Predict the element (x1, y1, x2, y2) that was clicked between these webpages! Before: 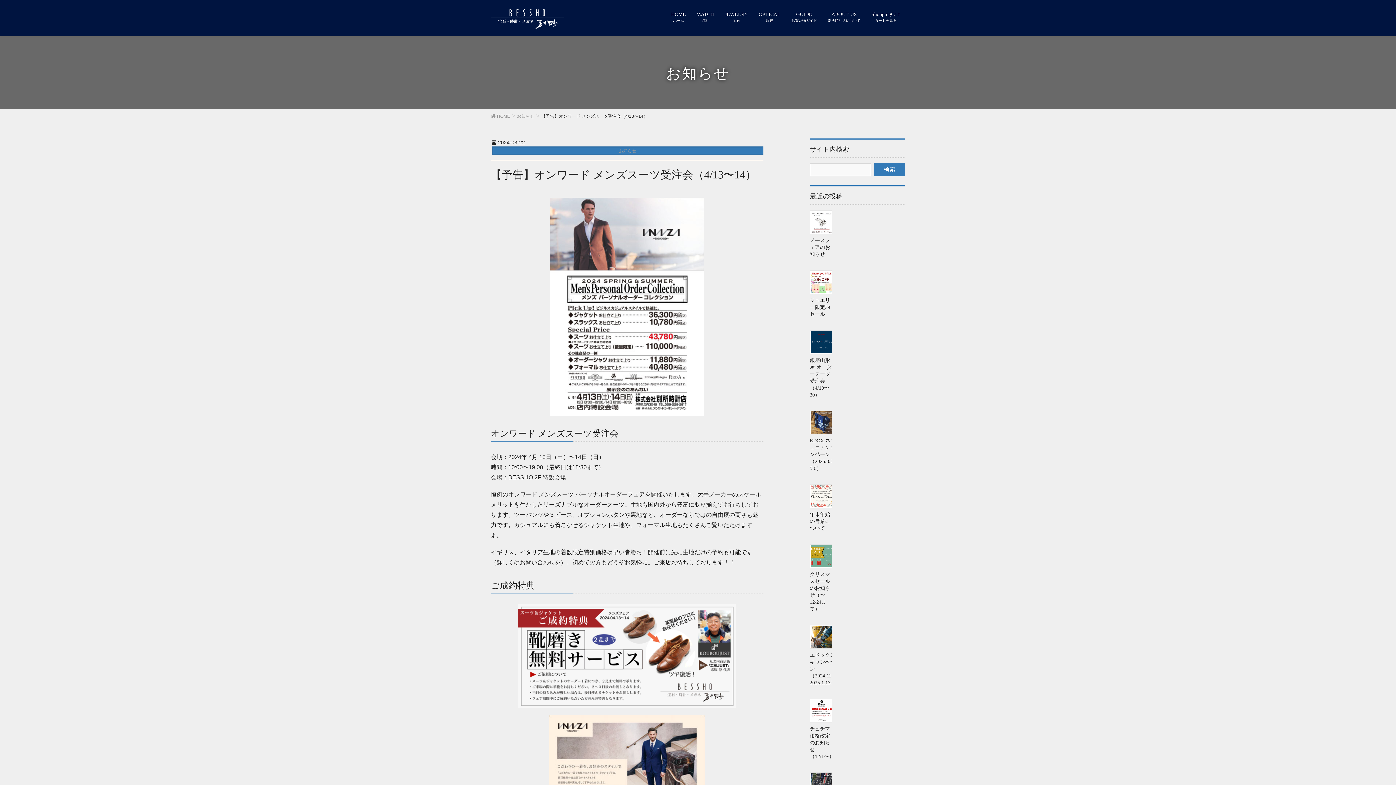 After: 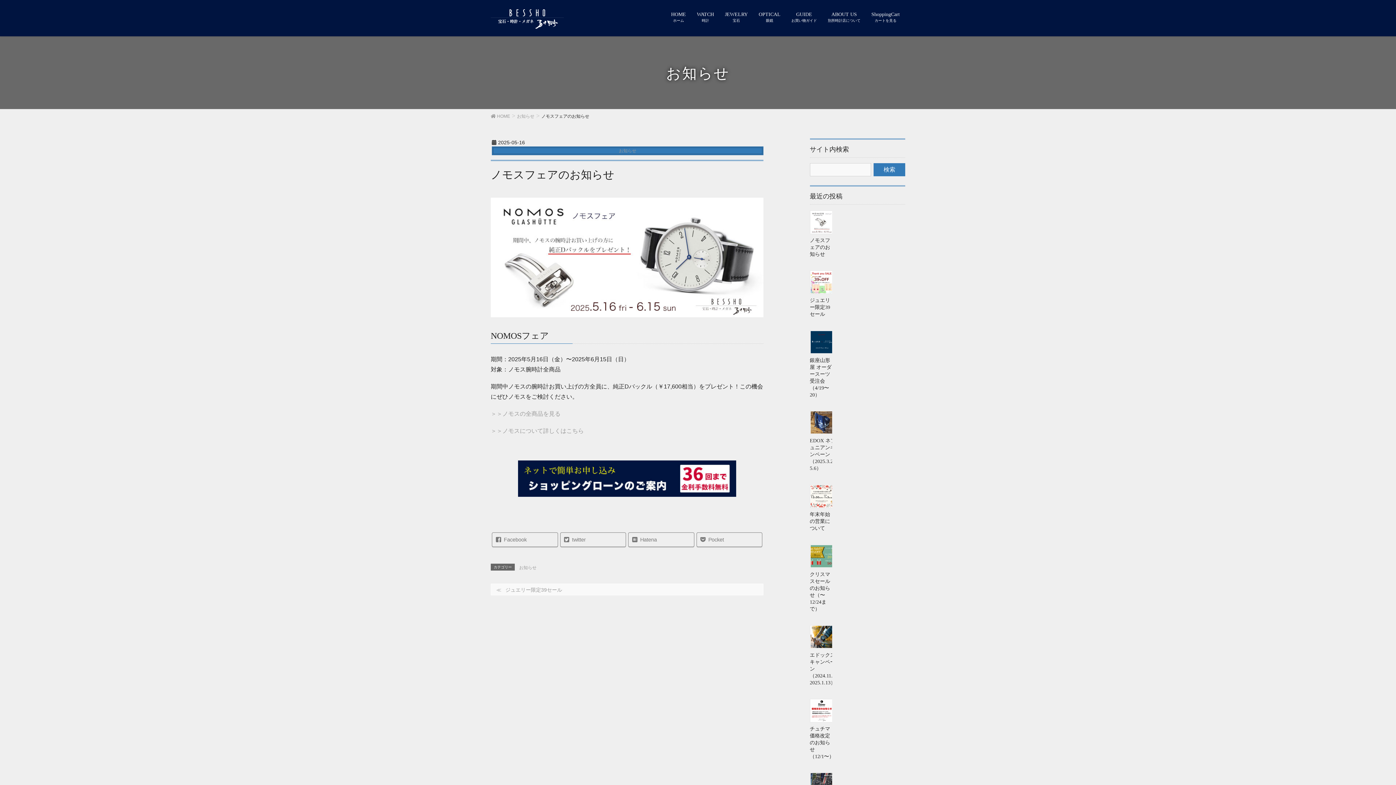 Action: label: ノモスフェアのお知らせ bbox: (810, 237, 830, 257)